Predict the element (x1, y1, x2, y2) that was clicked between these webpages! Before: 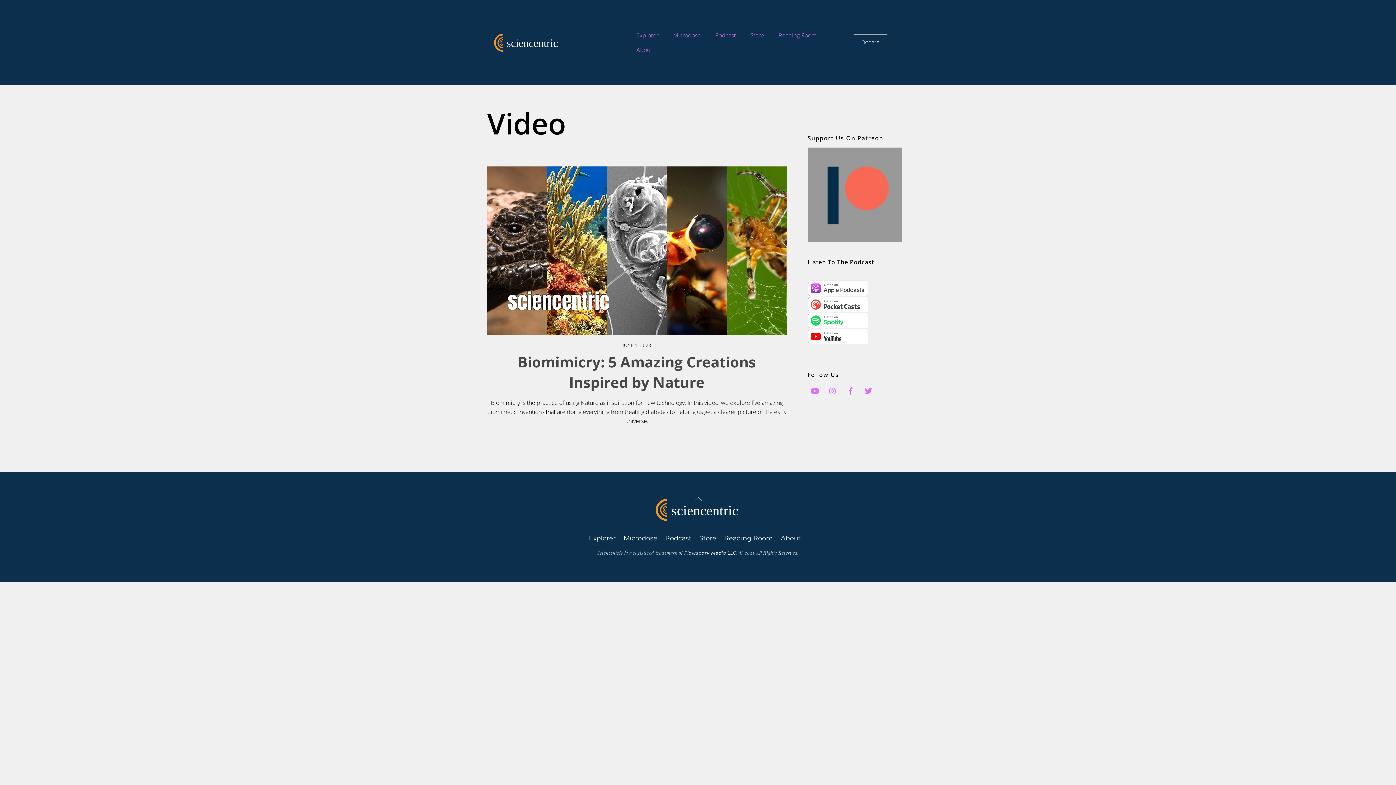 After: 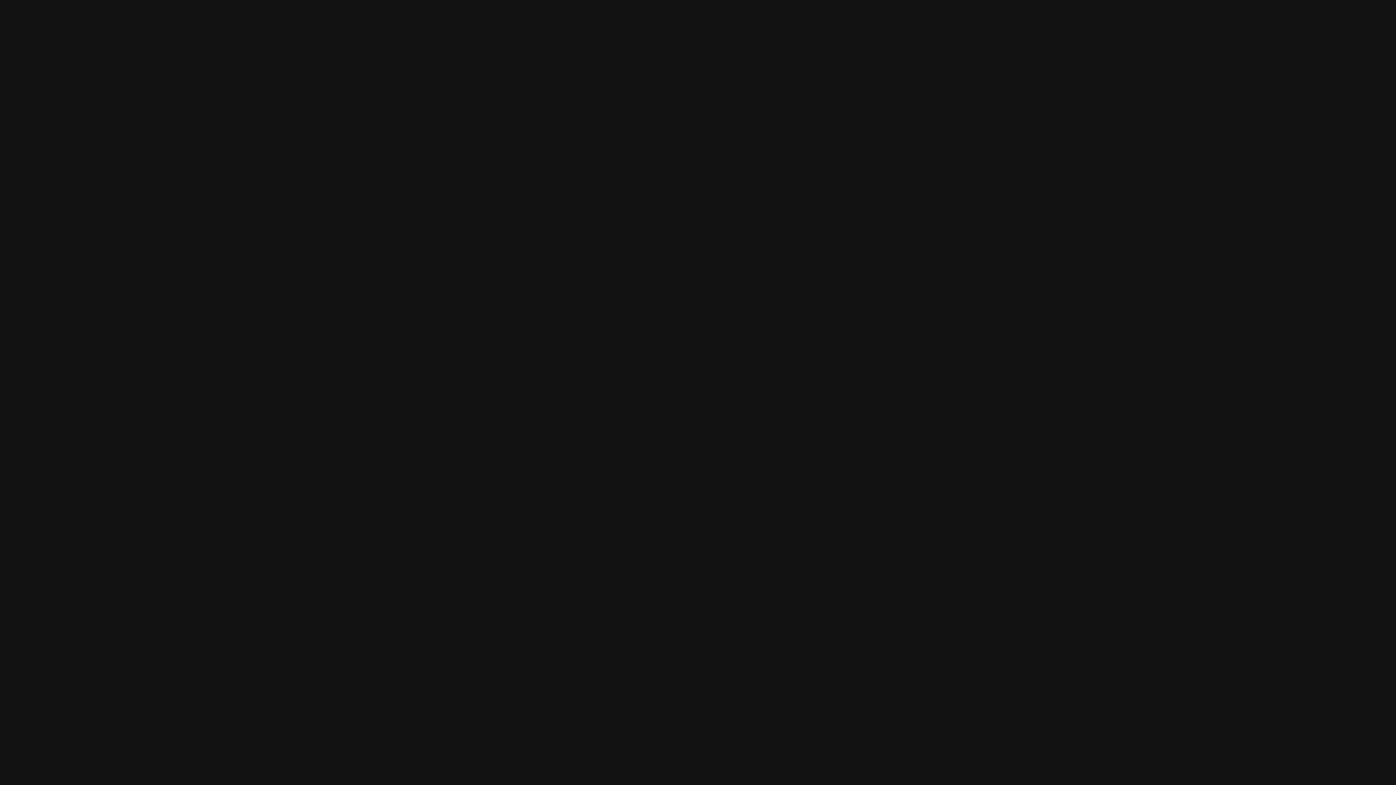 Action: bbox: (807, 312, 868, 328)